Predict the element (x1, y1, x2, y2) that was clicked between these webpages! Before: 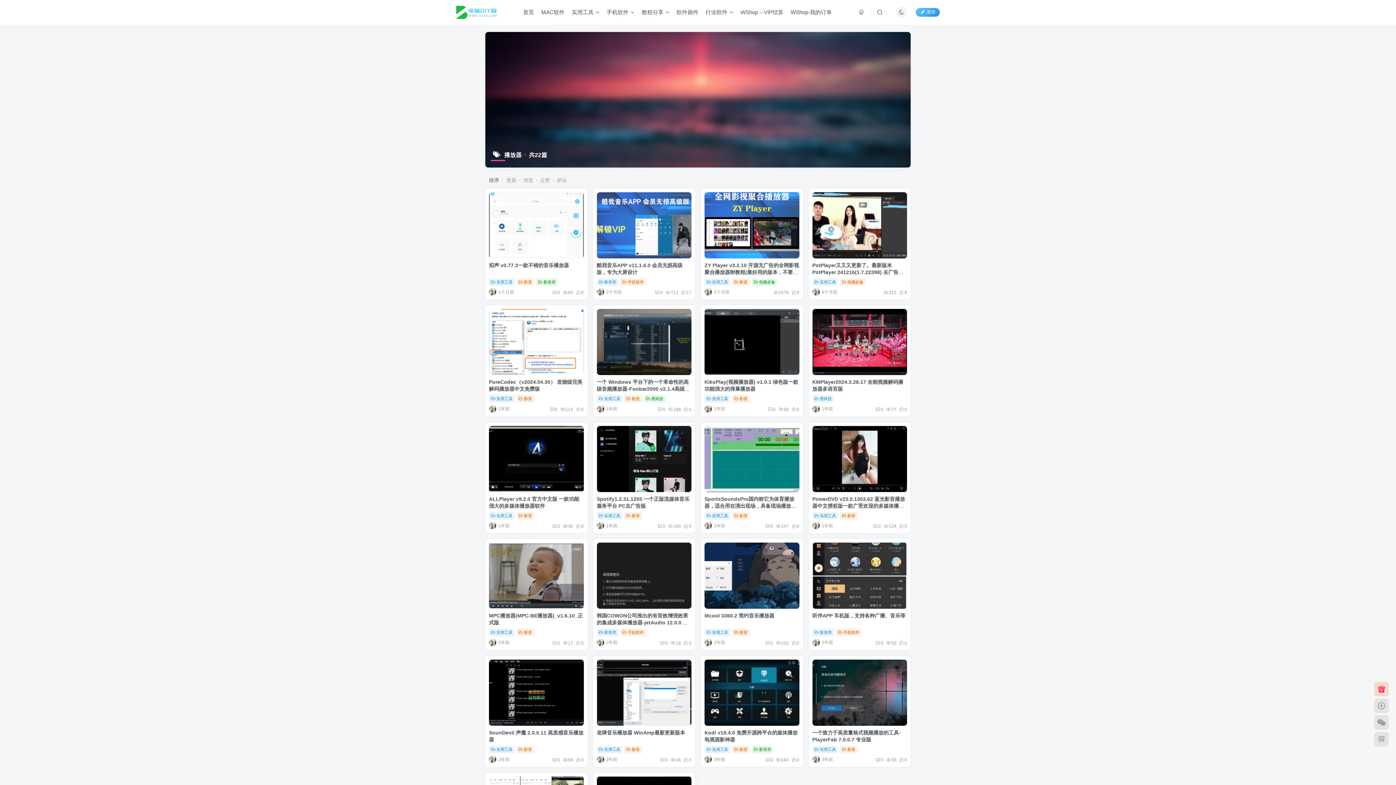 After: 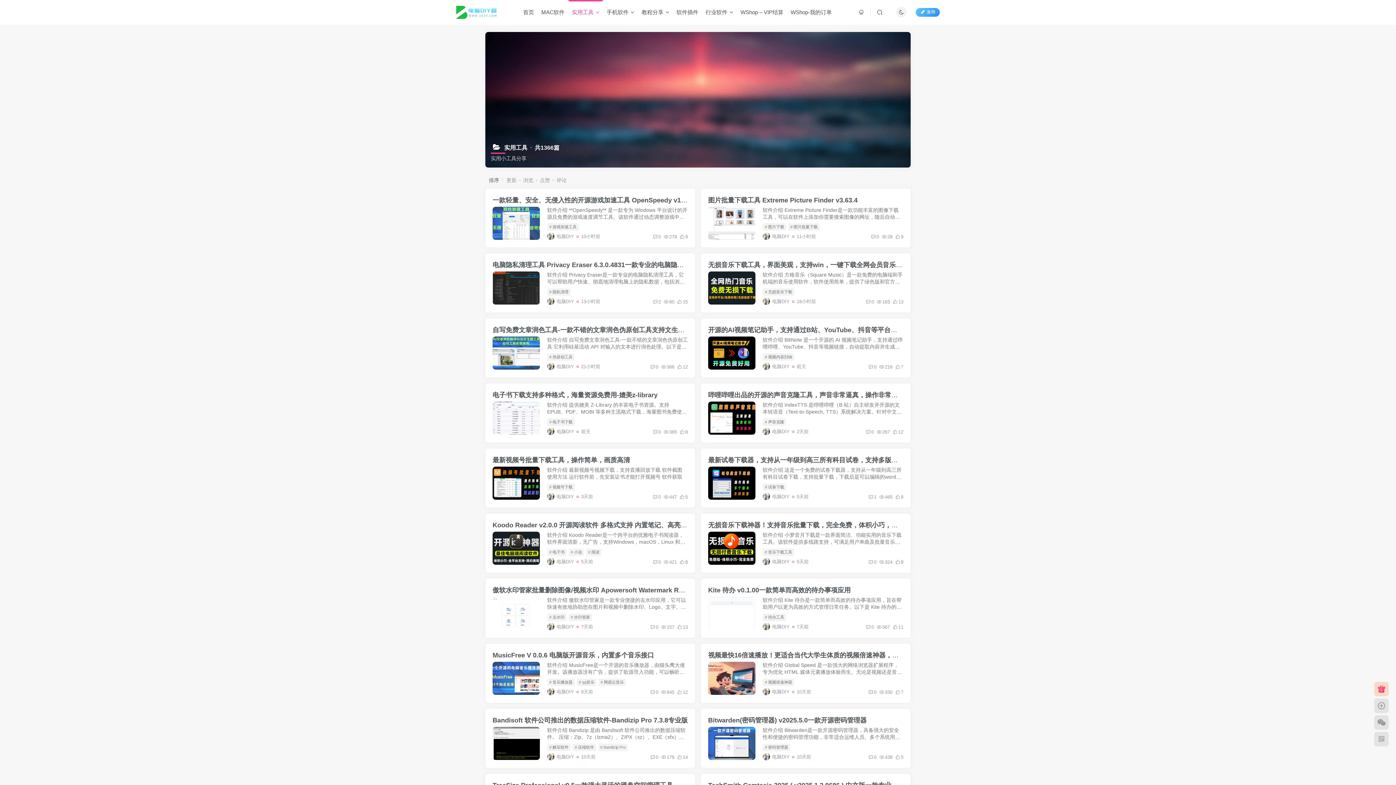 Action: label: 实用工具 bbox: (812, 512, 838, 519)